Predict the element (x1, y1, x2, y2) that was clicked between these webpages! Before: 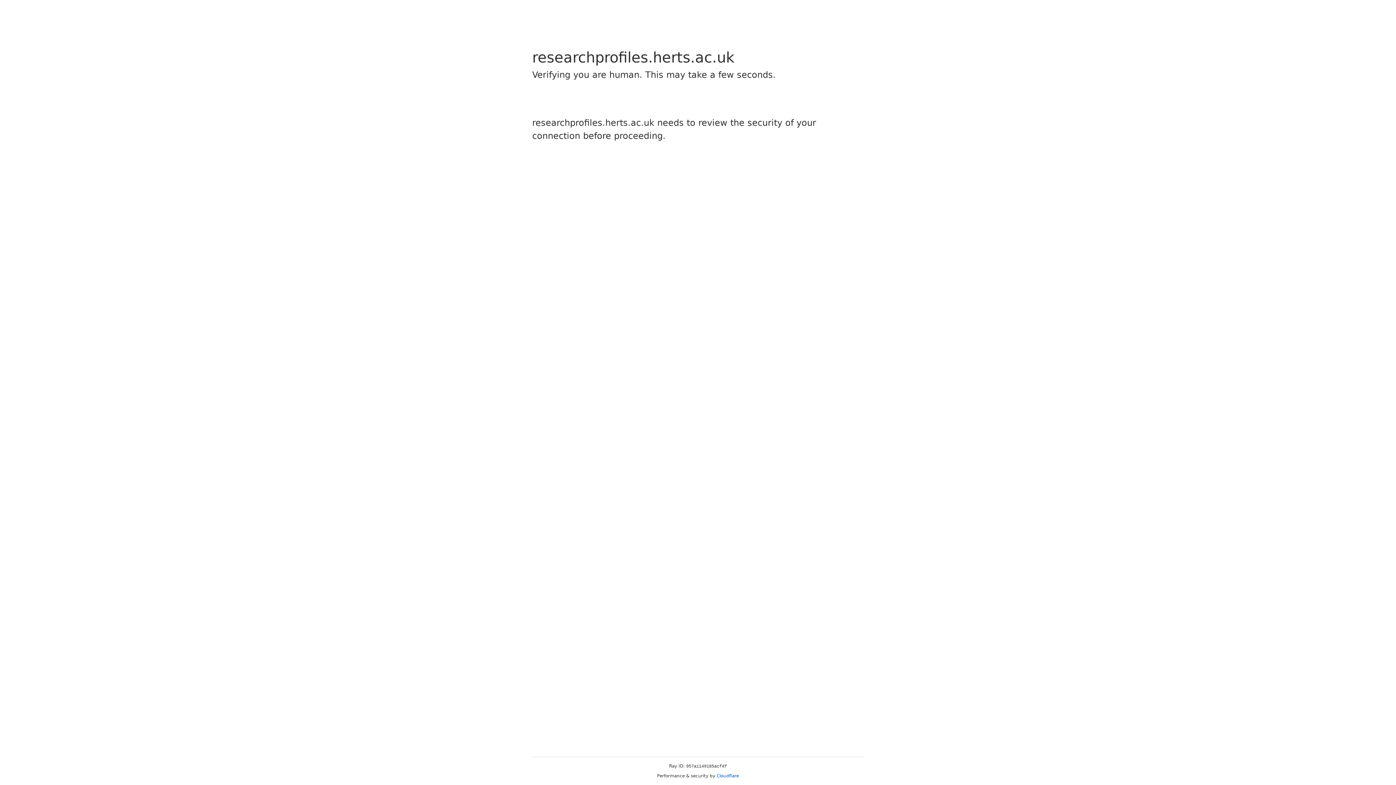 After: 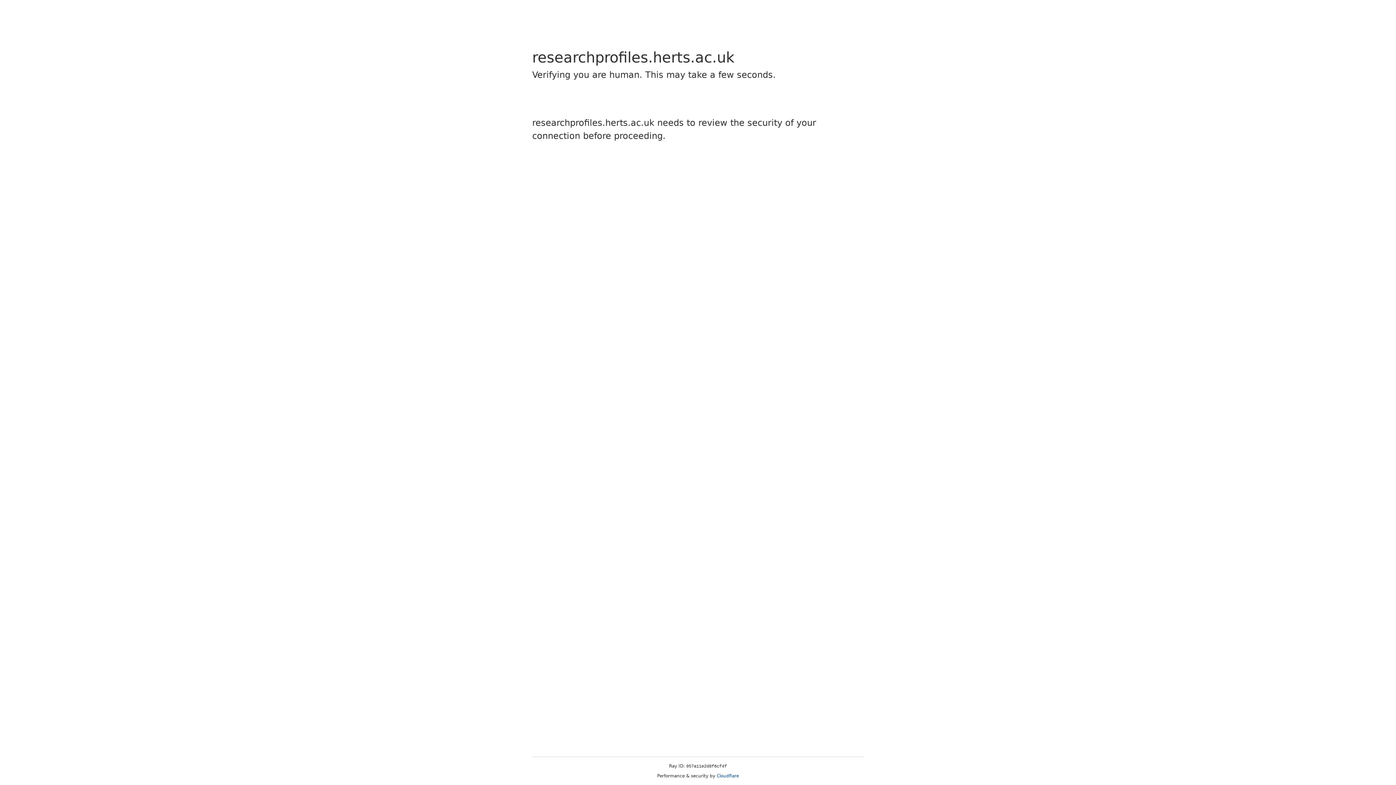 Action: label: Cloudflare bbox: (716, 773, 739, 778)